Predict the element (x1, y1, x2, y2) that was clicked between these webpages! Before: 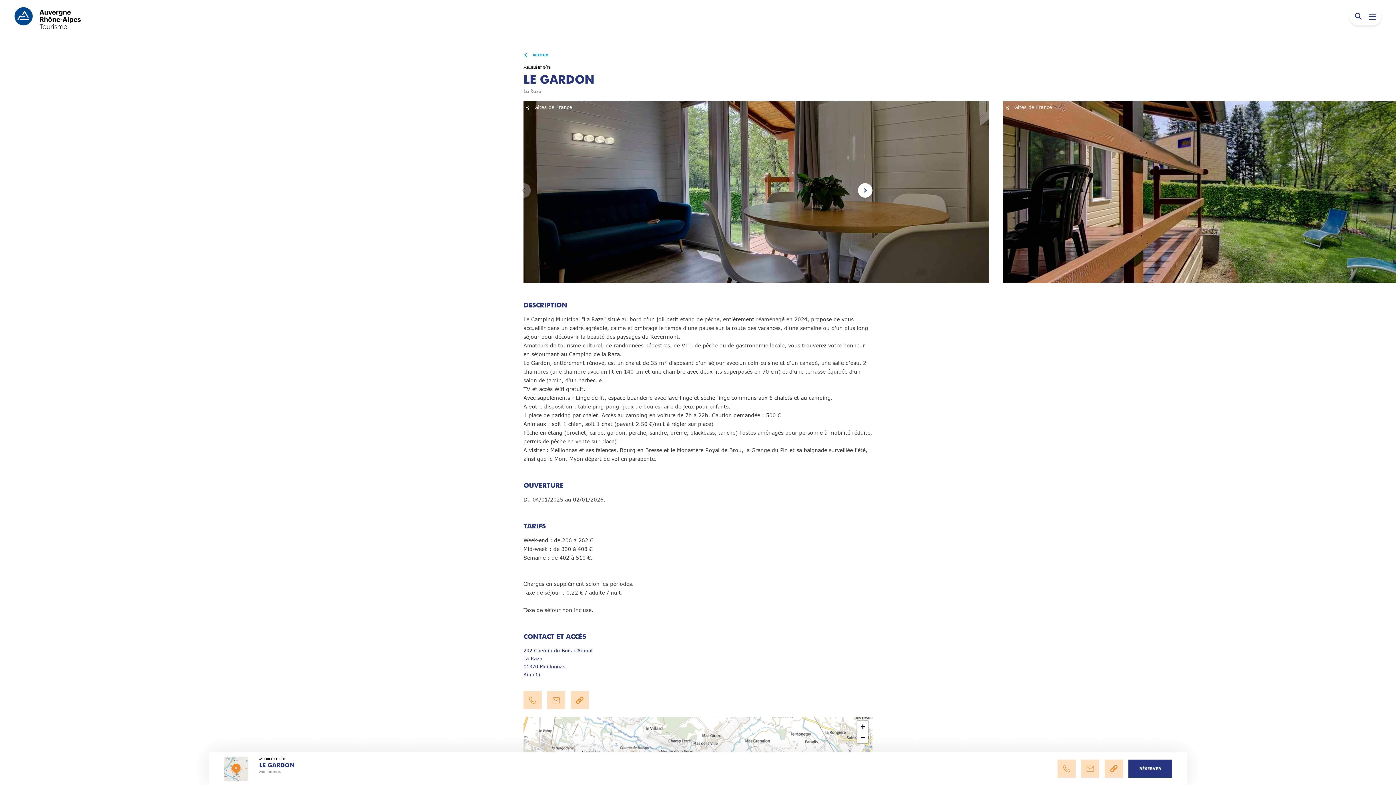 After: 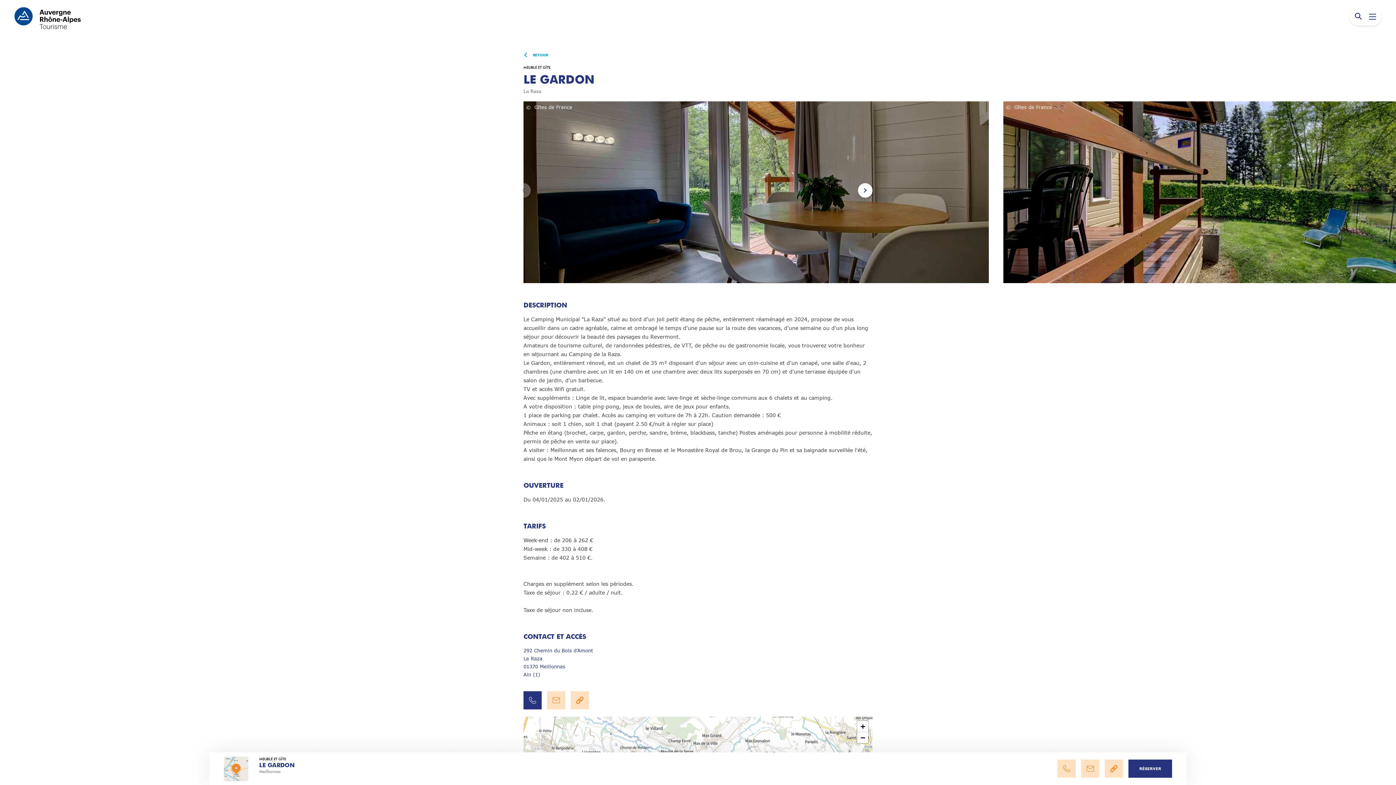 Action: bbox: (523, 691, 541, 709)